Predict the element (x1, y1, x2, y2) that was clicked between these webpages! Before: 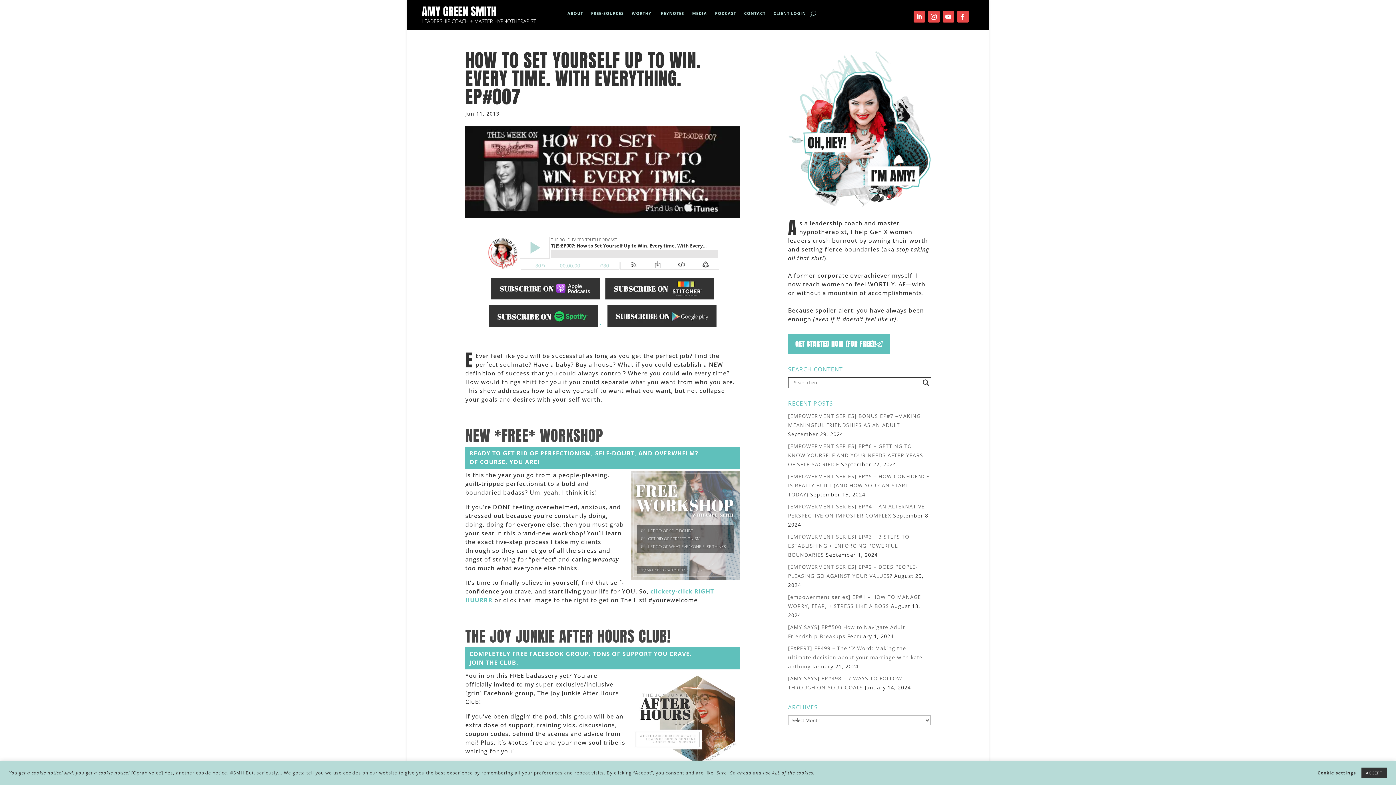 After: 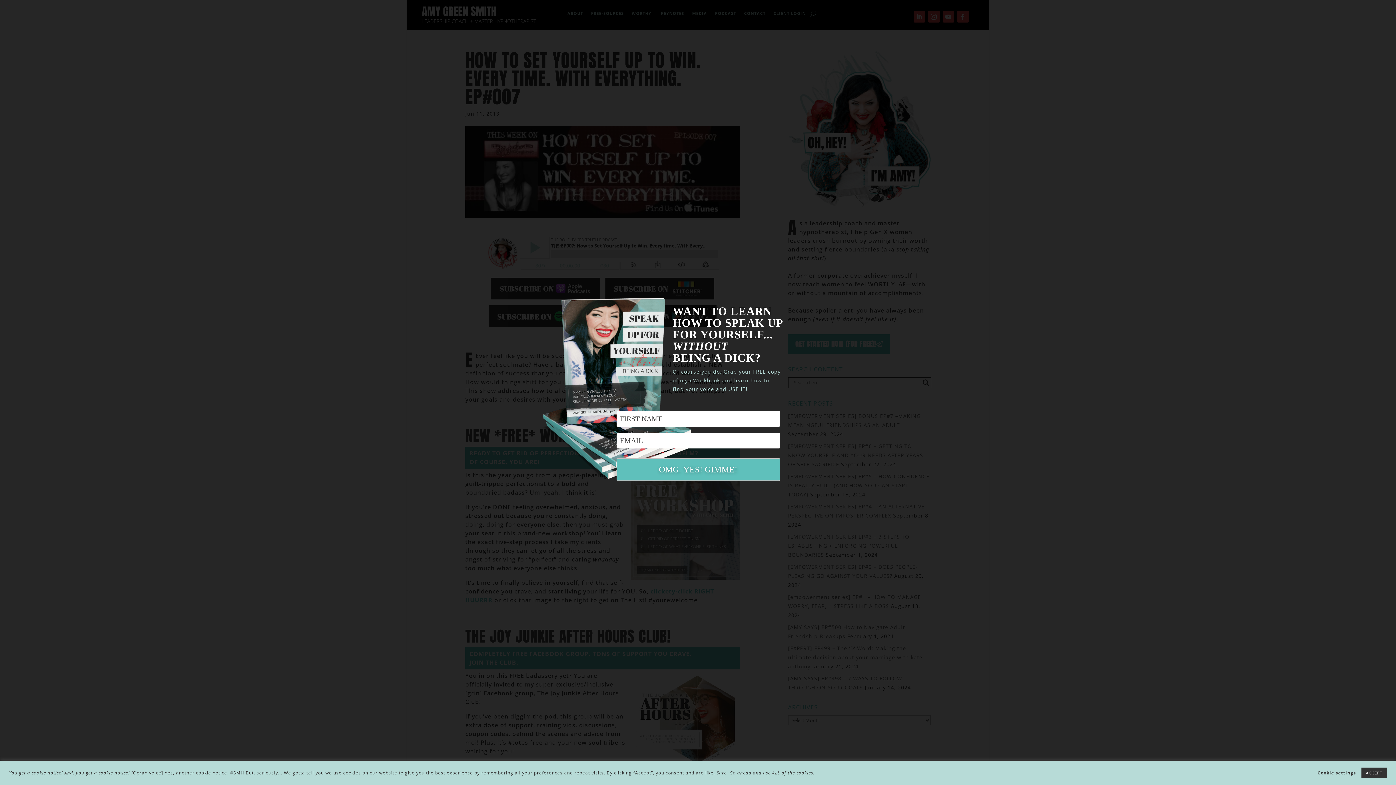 Action: bbox: (913, 10, 925, 22)